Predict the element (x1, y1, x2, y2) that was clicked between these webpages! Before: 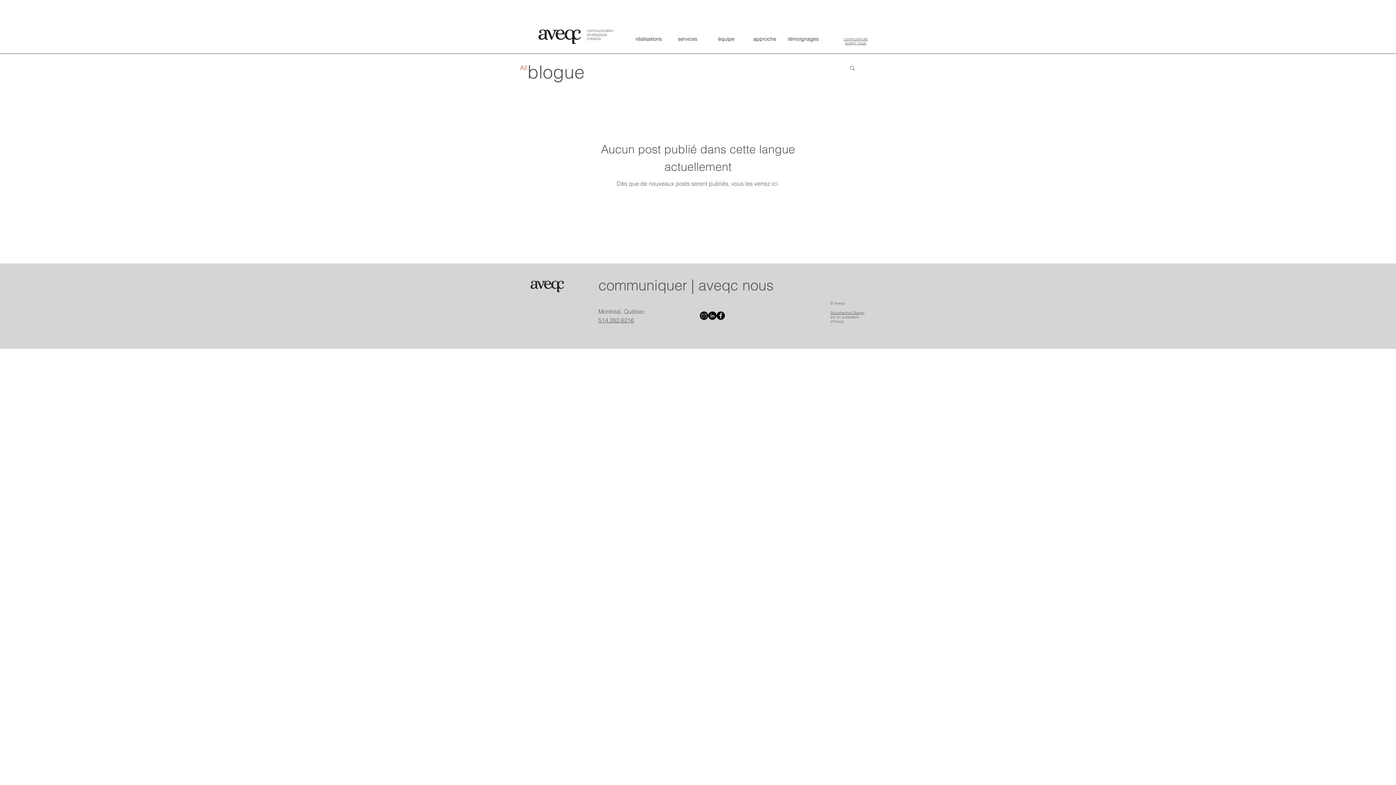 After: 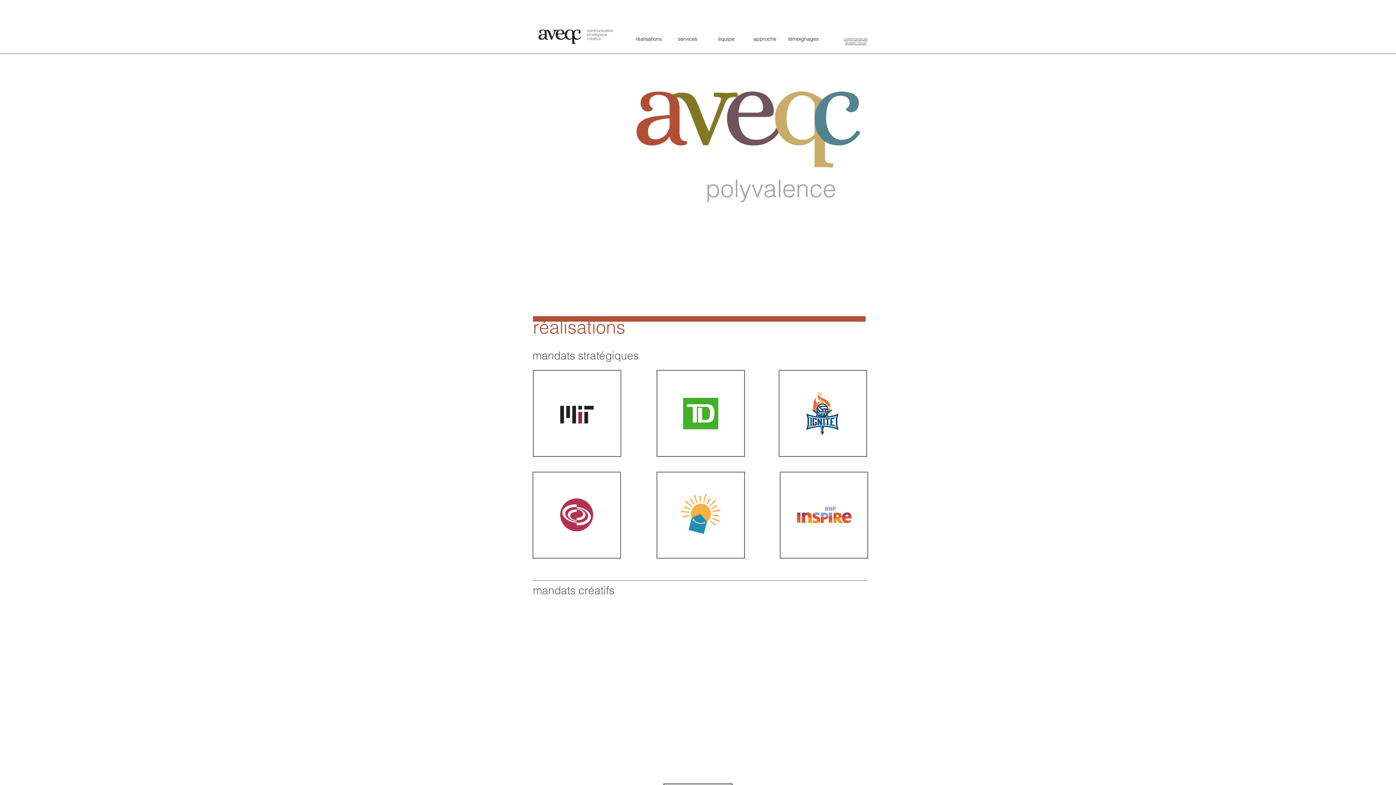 Action: label: approche bbox: (745, 26, 784, 44)